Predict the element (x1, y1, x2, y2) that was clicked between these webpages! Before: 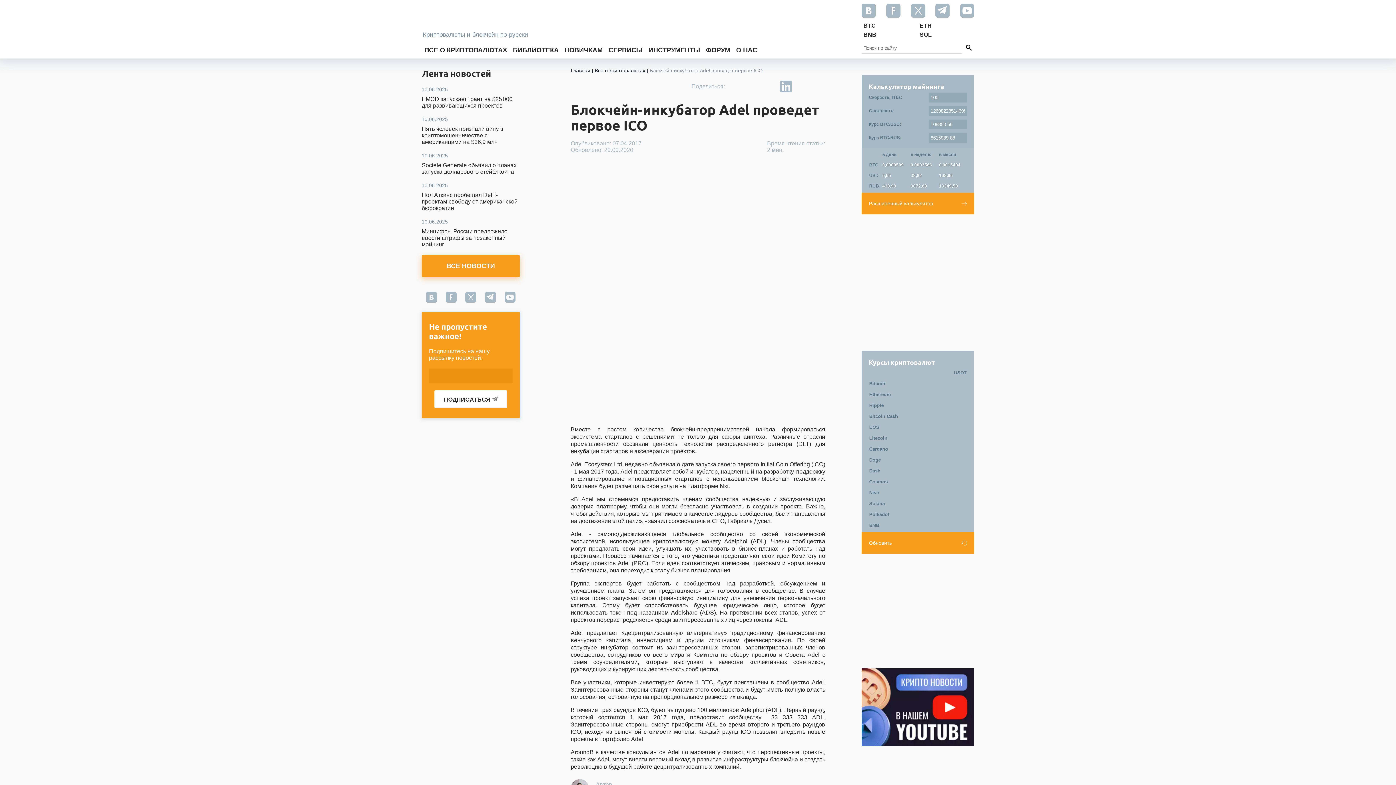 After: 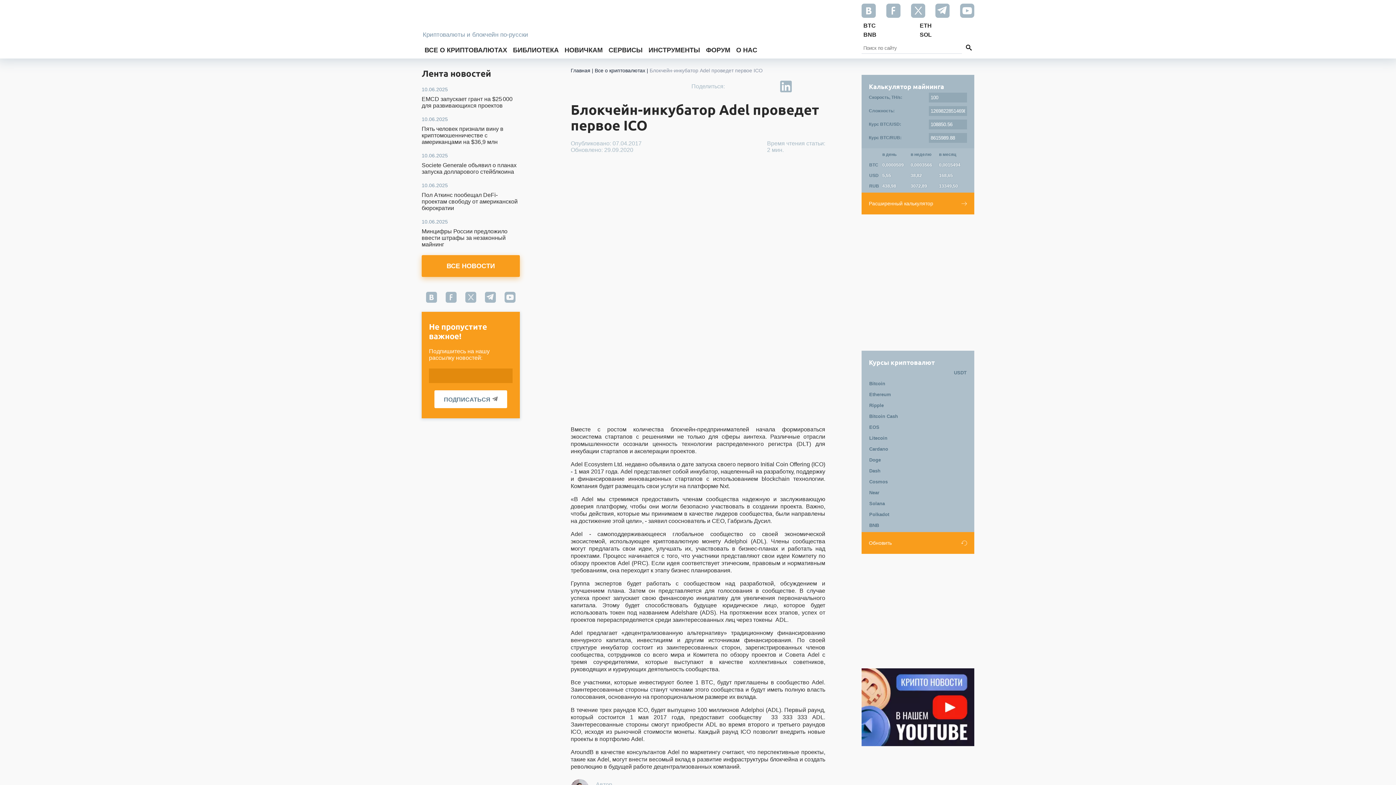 Action: label: ПОДПИСАТЬСЯ bbox: (434, 390, 507, 408)